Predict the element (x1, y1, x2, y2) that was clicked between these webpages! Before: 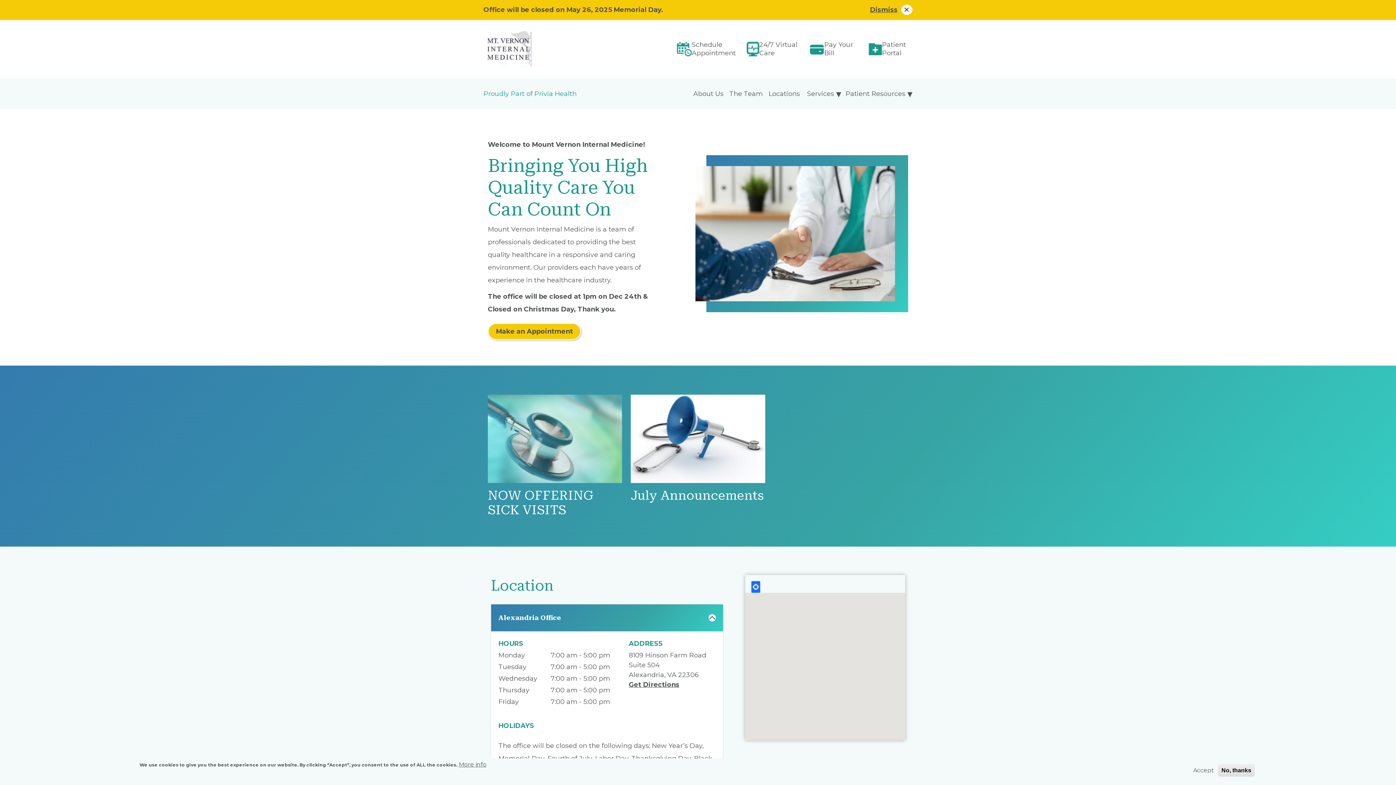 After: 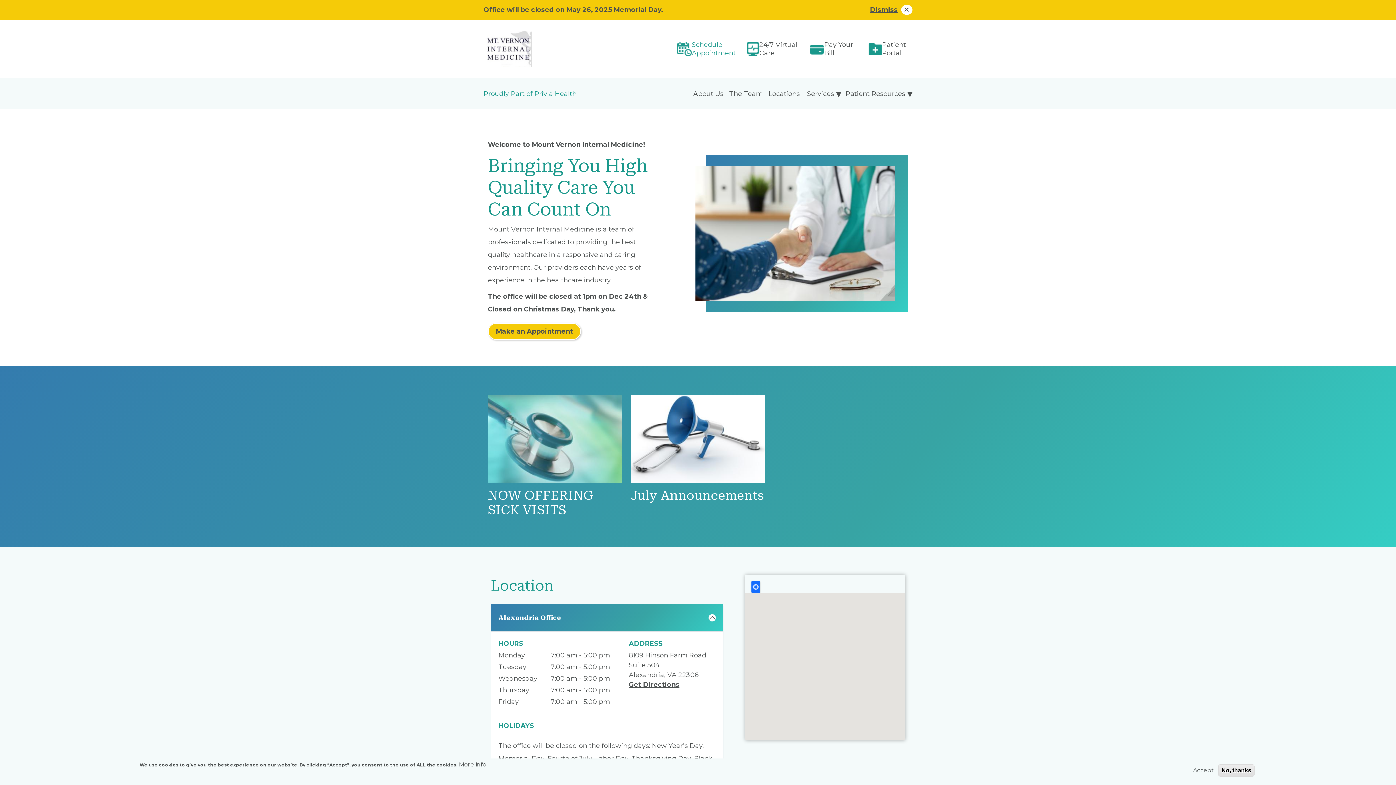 Action: label: Schedule Appointment bbox: (691, 40, 735, 57)